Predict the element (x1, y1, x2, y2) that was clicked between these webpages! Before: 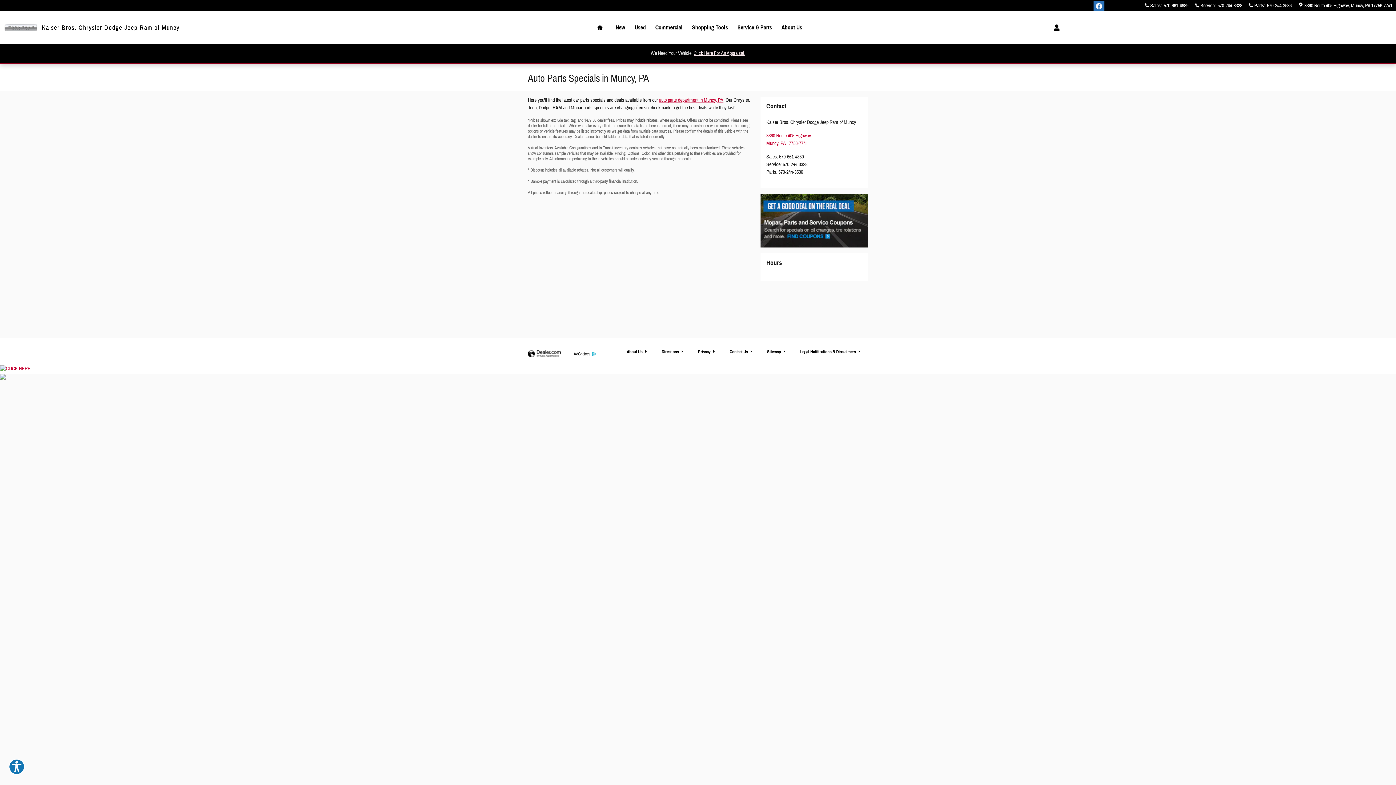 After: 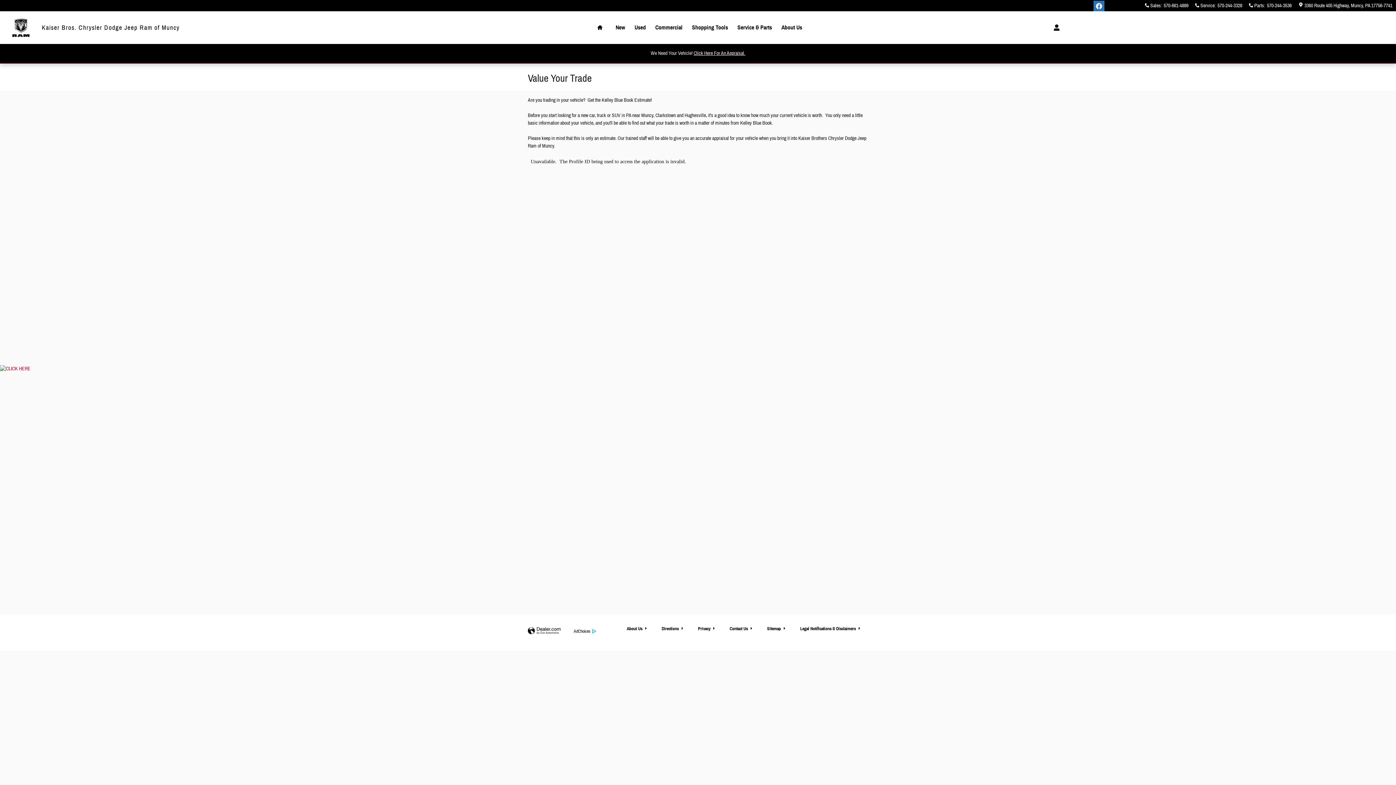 Action: label: Click Here For An Appraisal. bbox: (693, 50, 745, 56)